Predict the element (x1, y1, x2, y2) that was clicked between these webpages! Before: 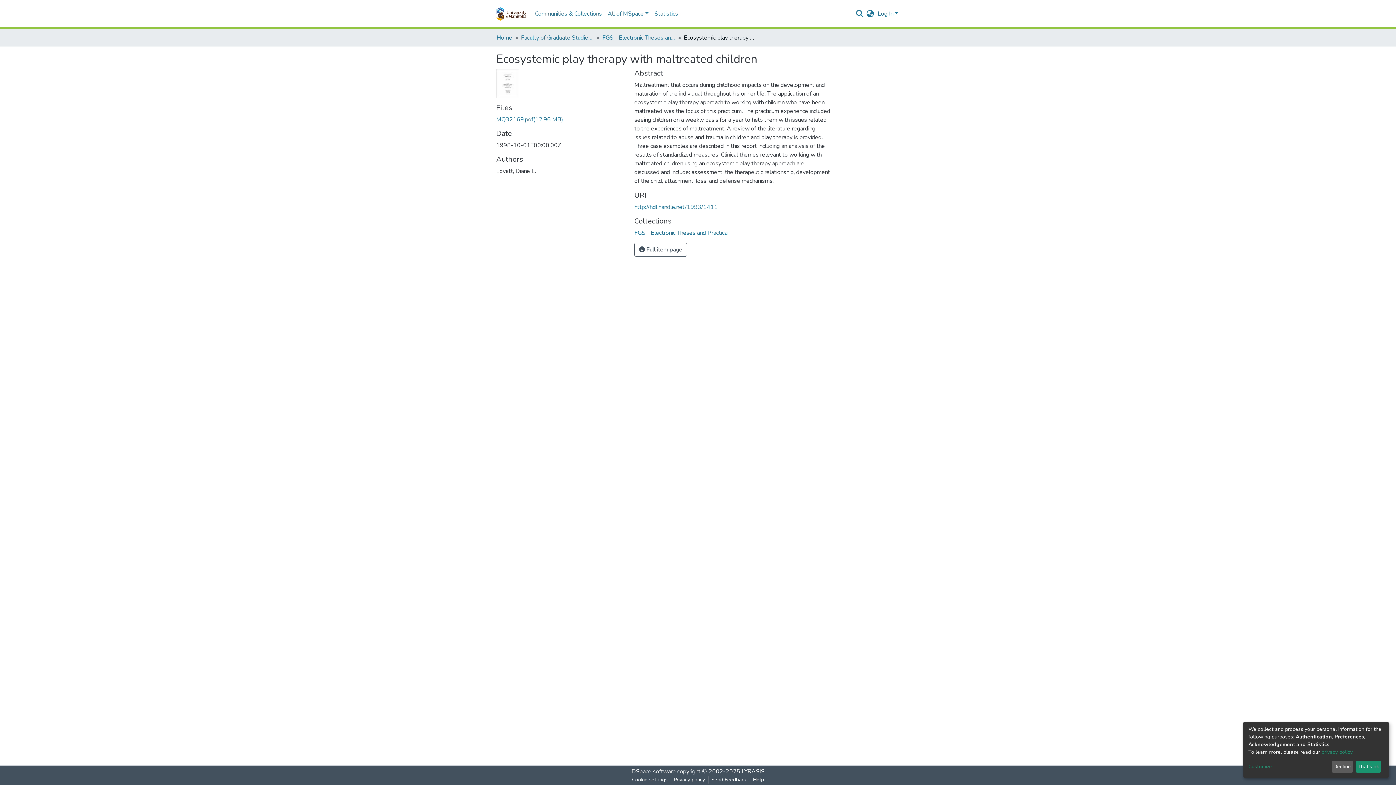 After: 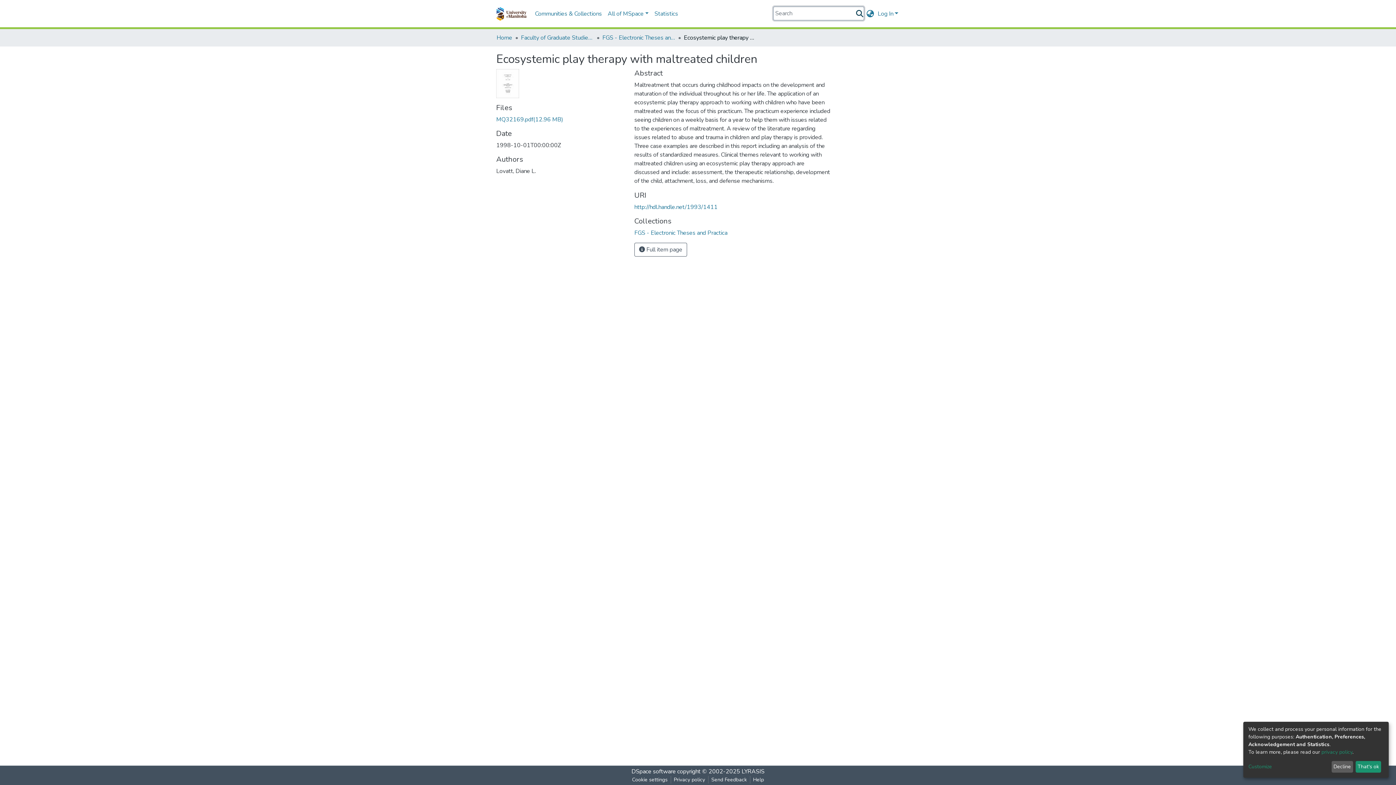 Action: bbox: (855, 9, 864, 17)